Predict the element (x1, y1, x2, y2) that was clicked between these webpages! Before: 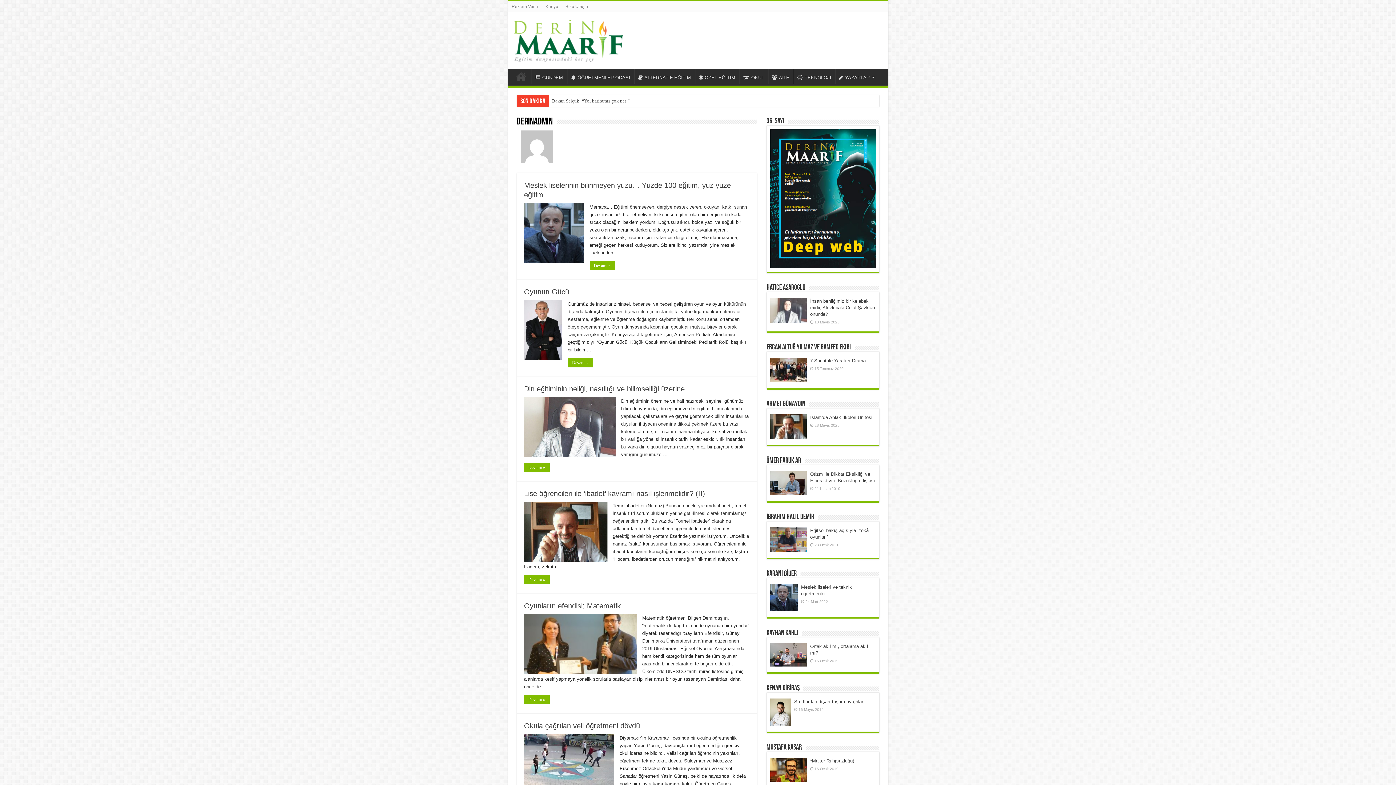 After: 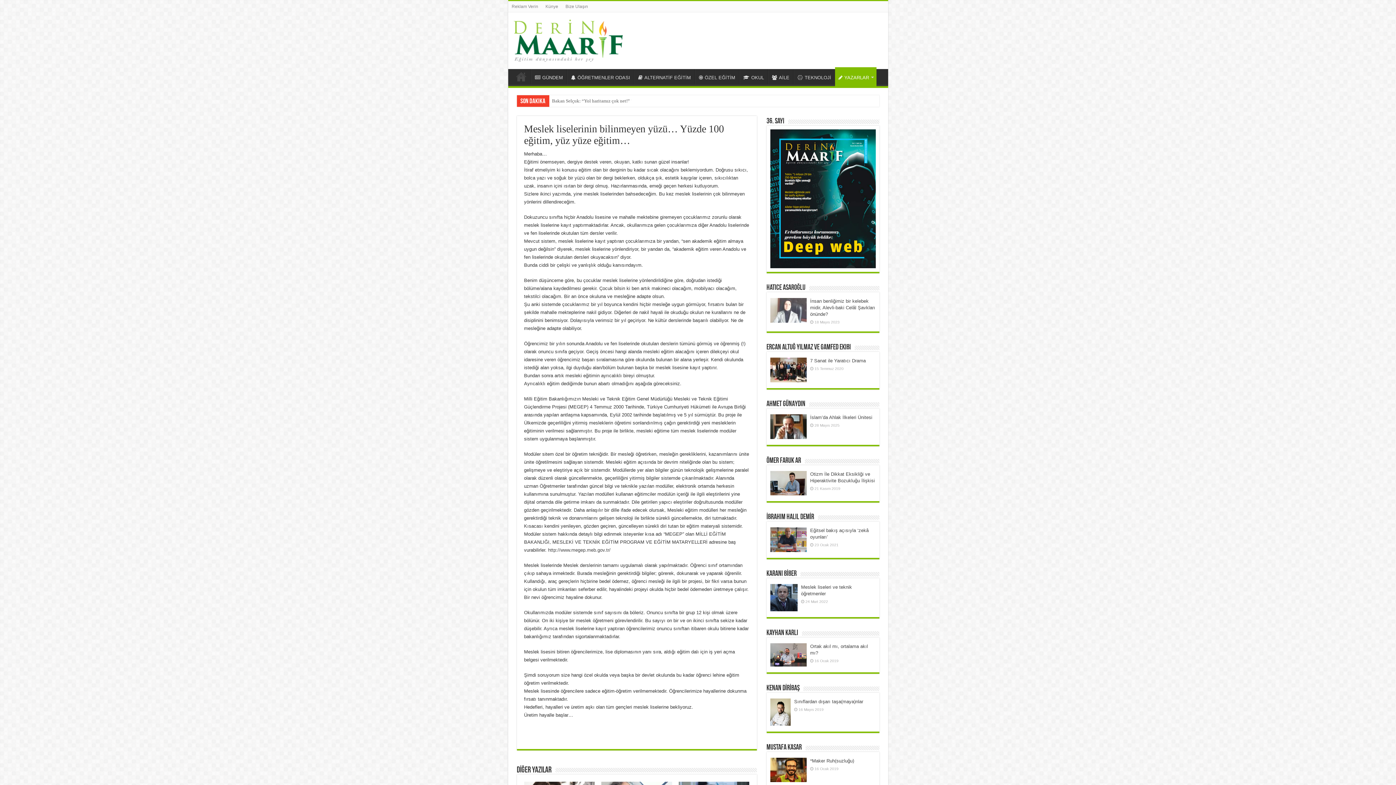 Action: bbox: (589, 261, 615, 270) label: Devamı »